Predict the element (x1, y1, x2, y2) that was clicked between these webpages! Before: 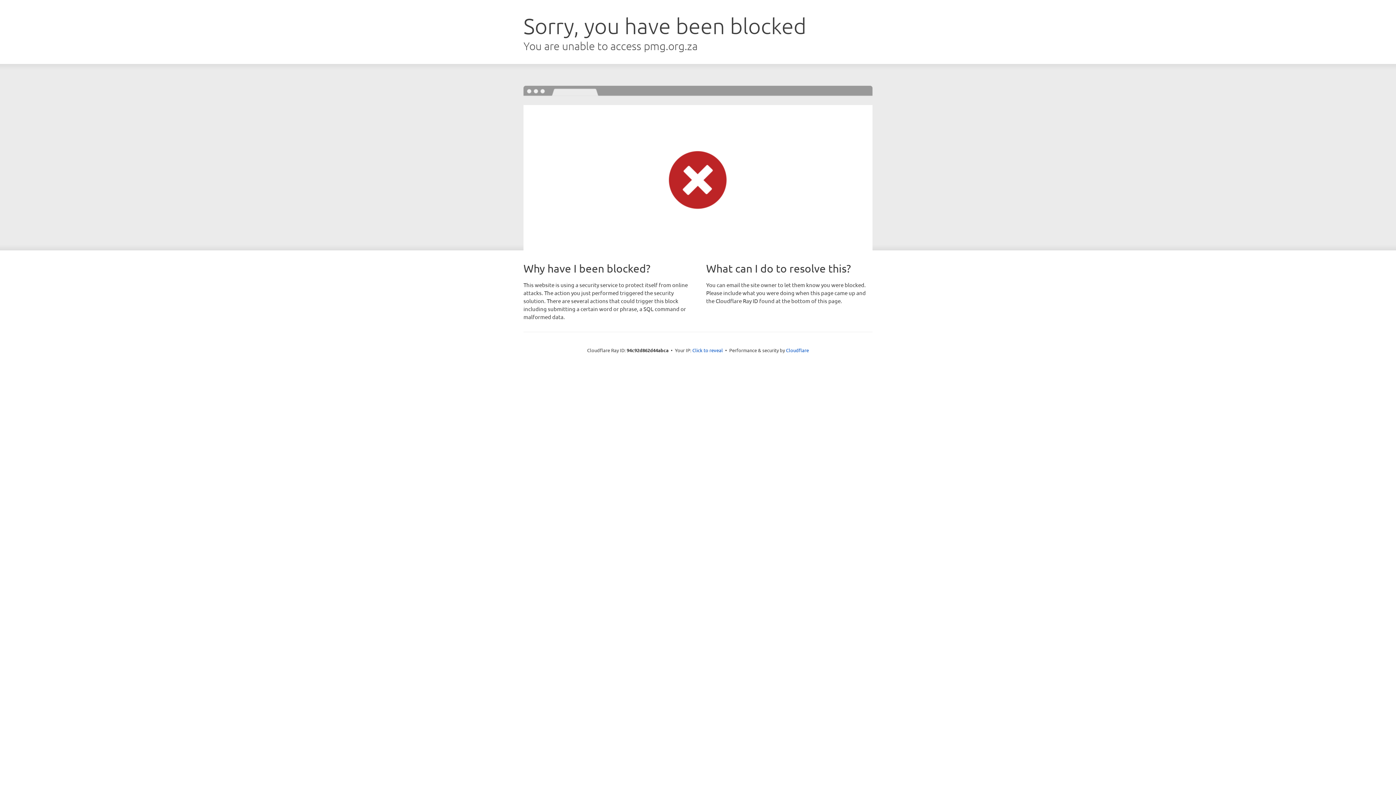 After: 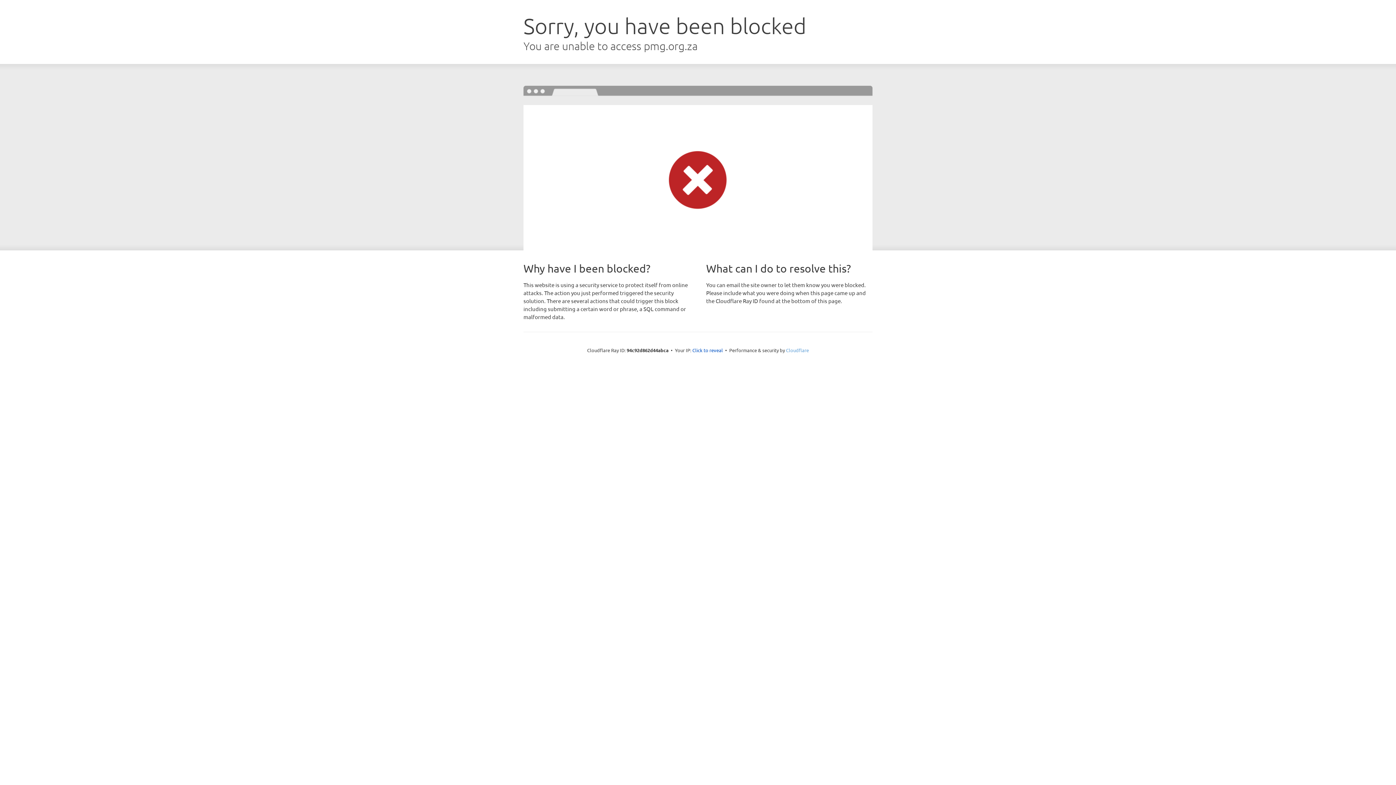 Action: label: Cloudflare bbox: (786, 347, 809, 353)